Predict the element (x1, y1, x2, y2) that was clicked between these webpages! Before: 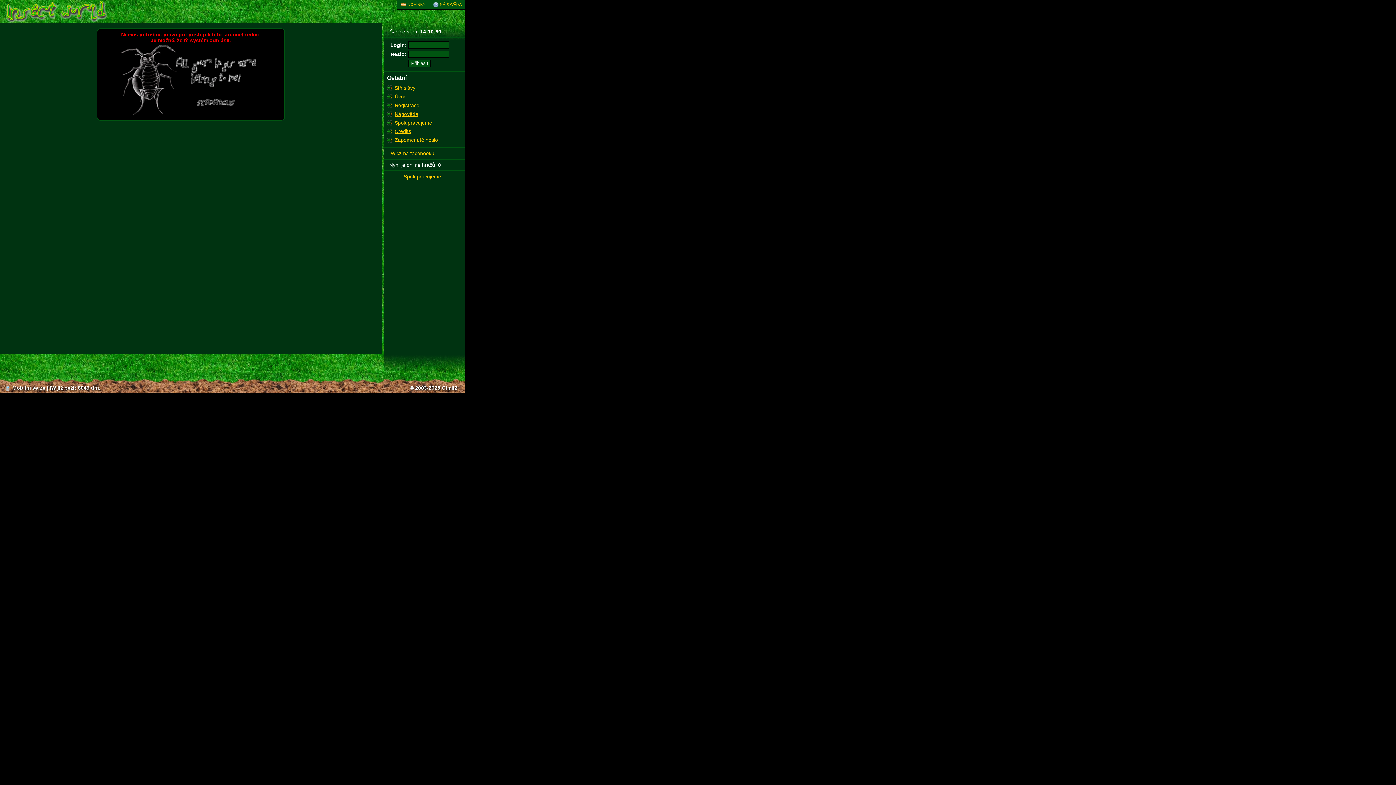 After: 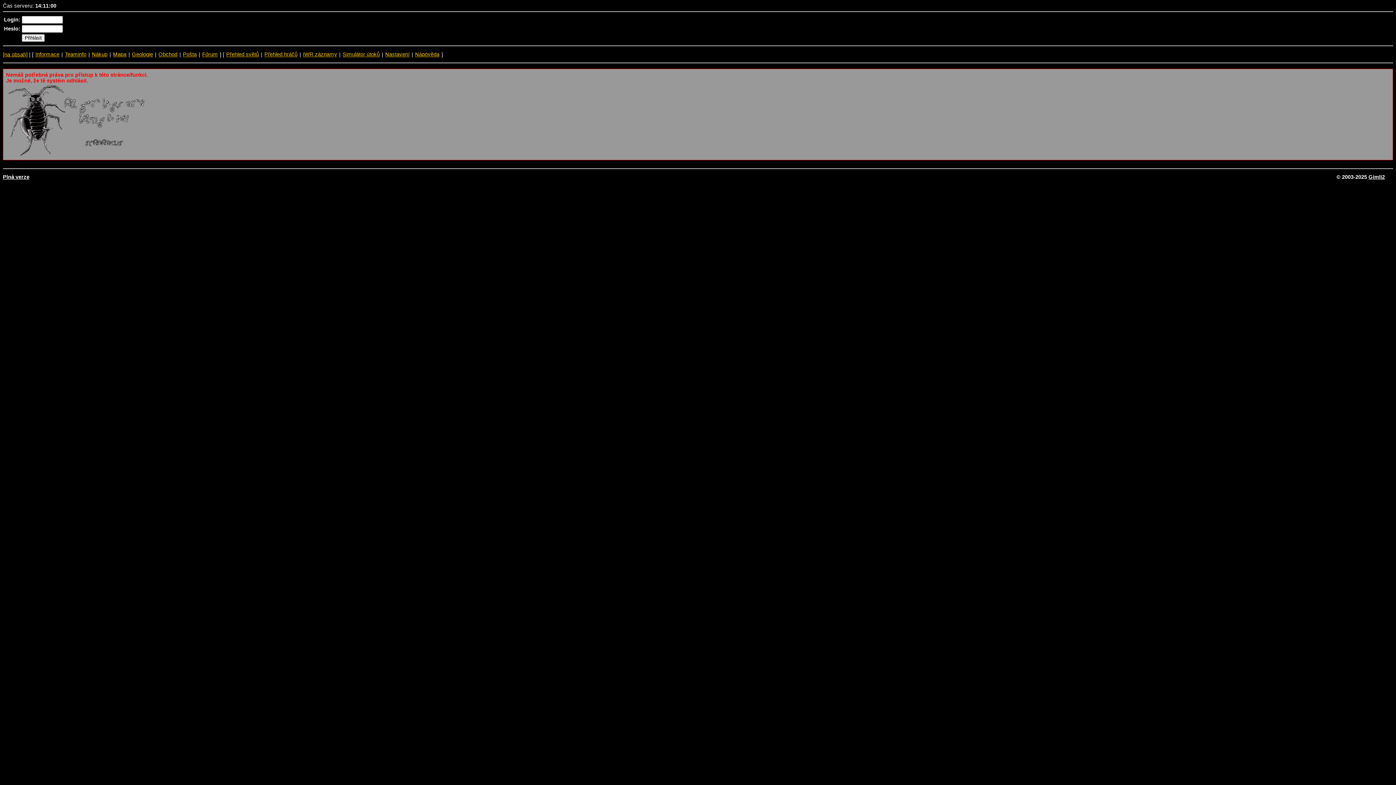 Action: bbox: (5, 384, 45, 390) label:  Mobilní verze